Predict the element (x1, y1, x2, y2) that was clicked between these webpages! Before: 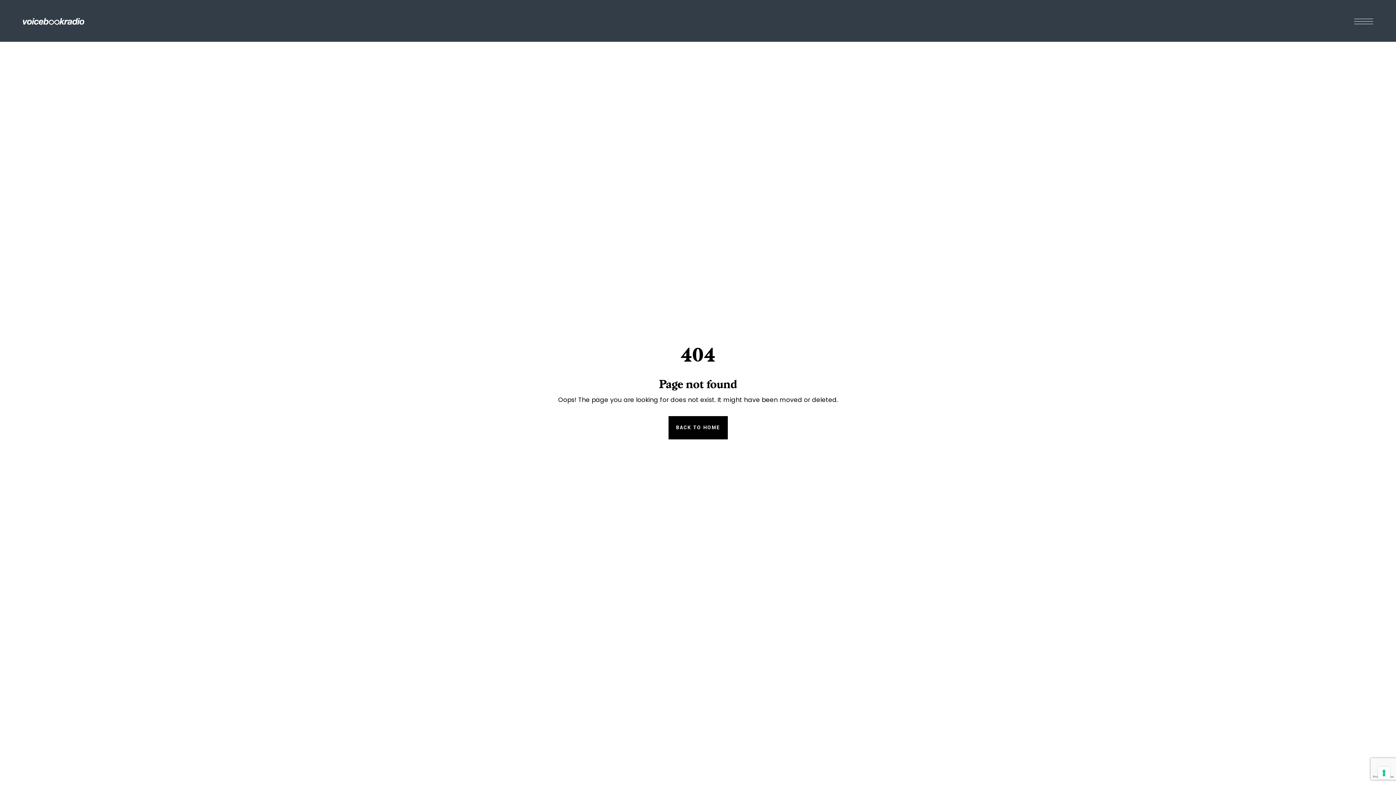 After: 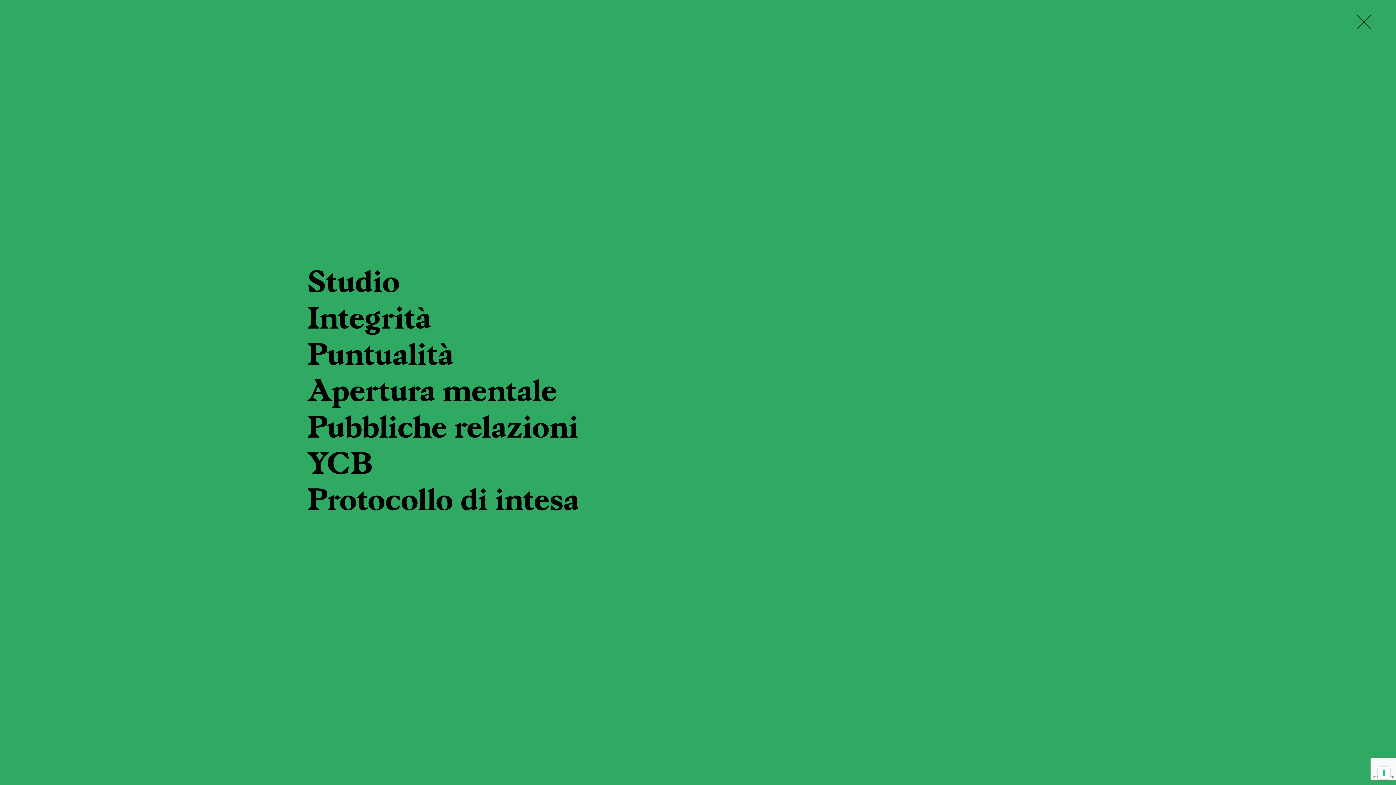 Action: bbox: (1354, 15, 1373, 26)